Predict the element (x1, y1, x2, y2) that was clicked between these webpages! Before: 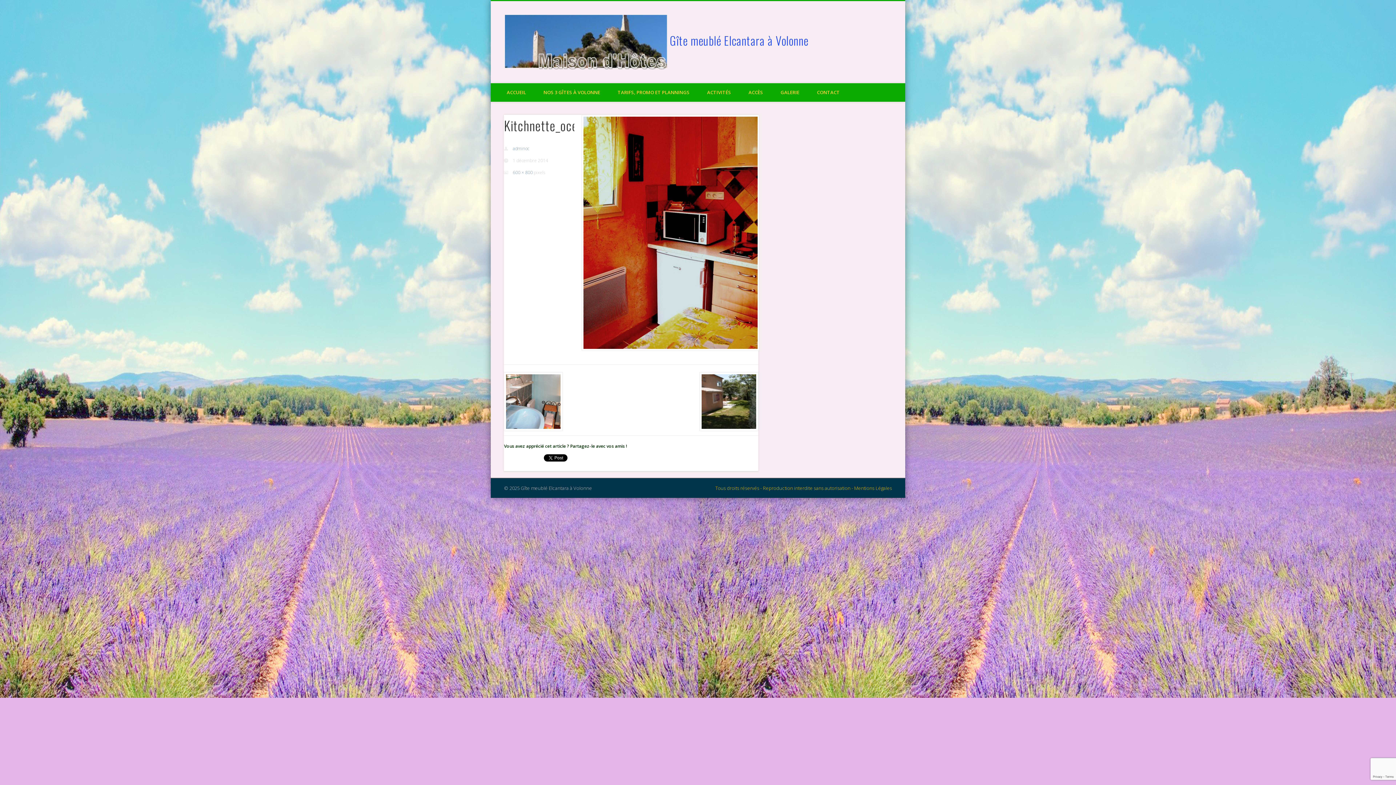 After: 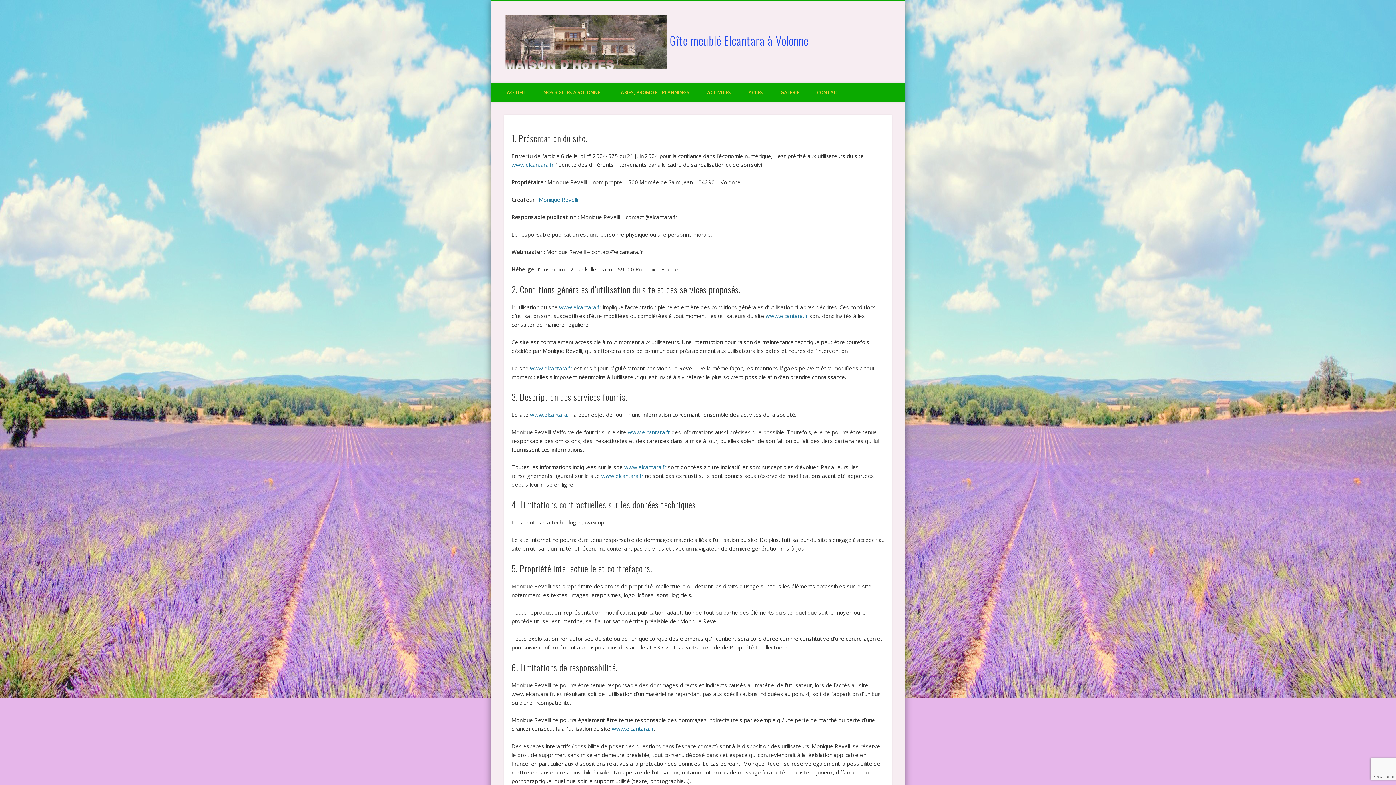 Action: label: Tous droits réservés - Reproduction interdite sans autorisation - Mentions Légales bbox: (715, 485, 892, 491)